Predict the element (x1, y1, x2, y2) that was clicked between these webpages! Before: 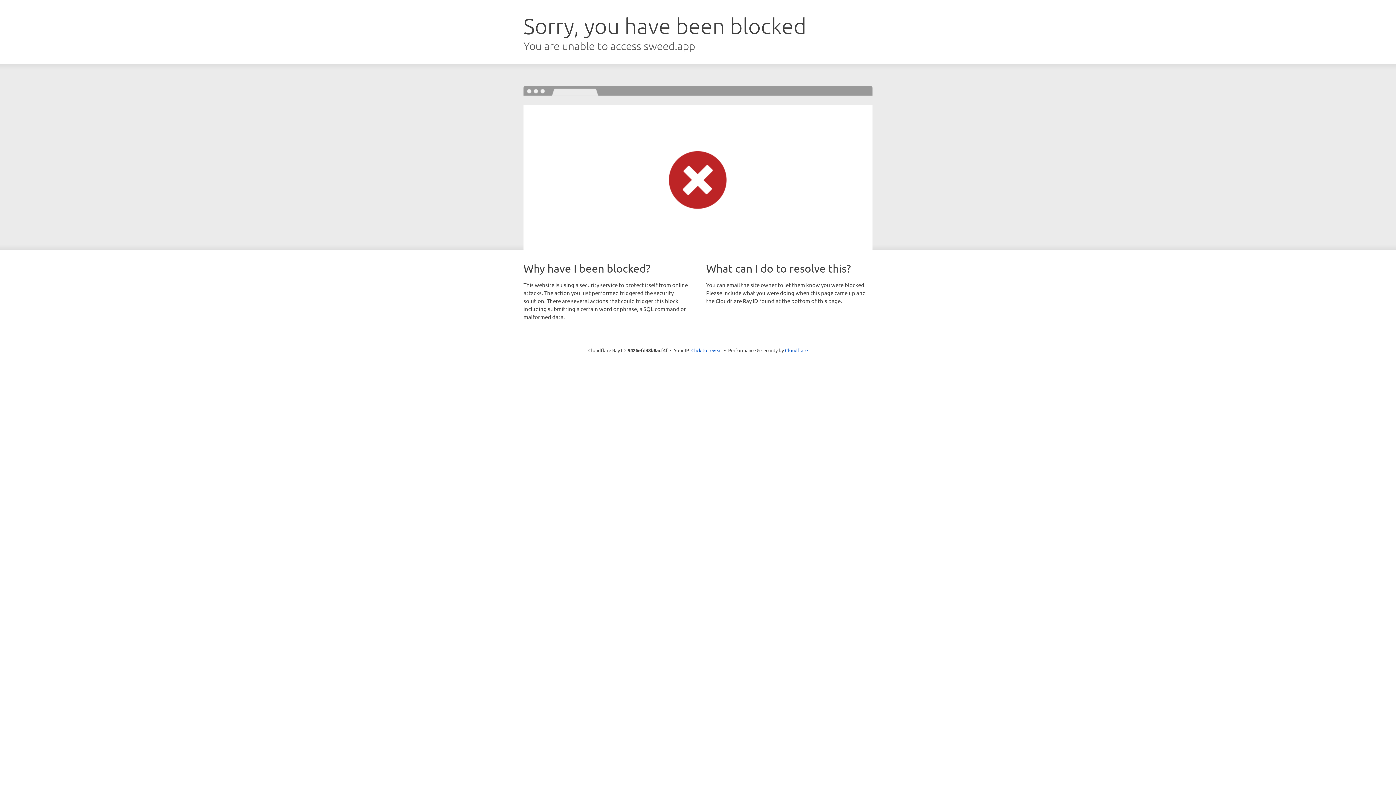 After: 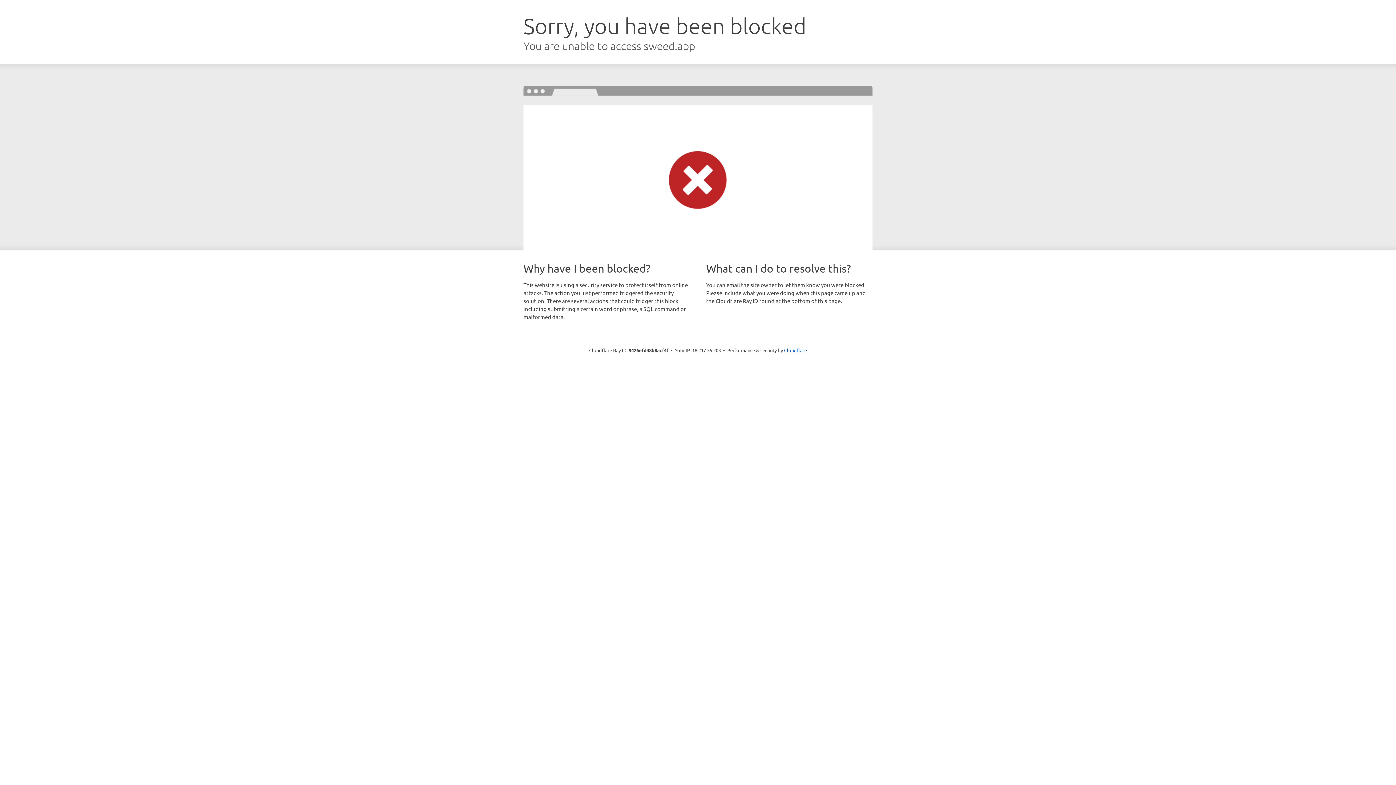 Action: bbox: (691, 346, 722, 353) label: Click to reveal